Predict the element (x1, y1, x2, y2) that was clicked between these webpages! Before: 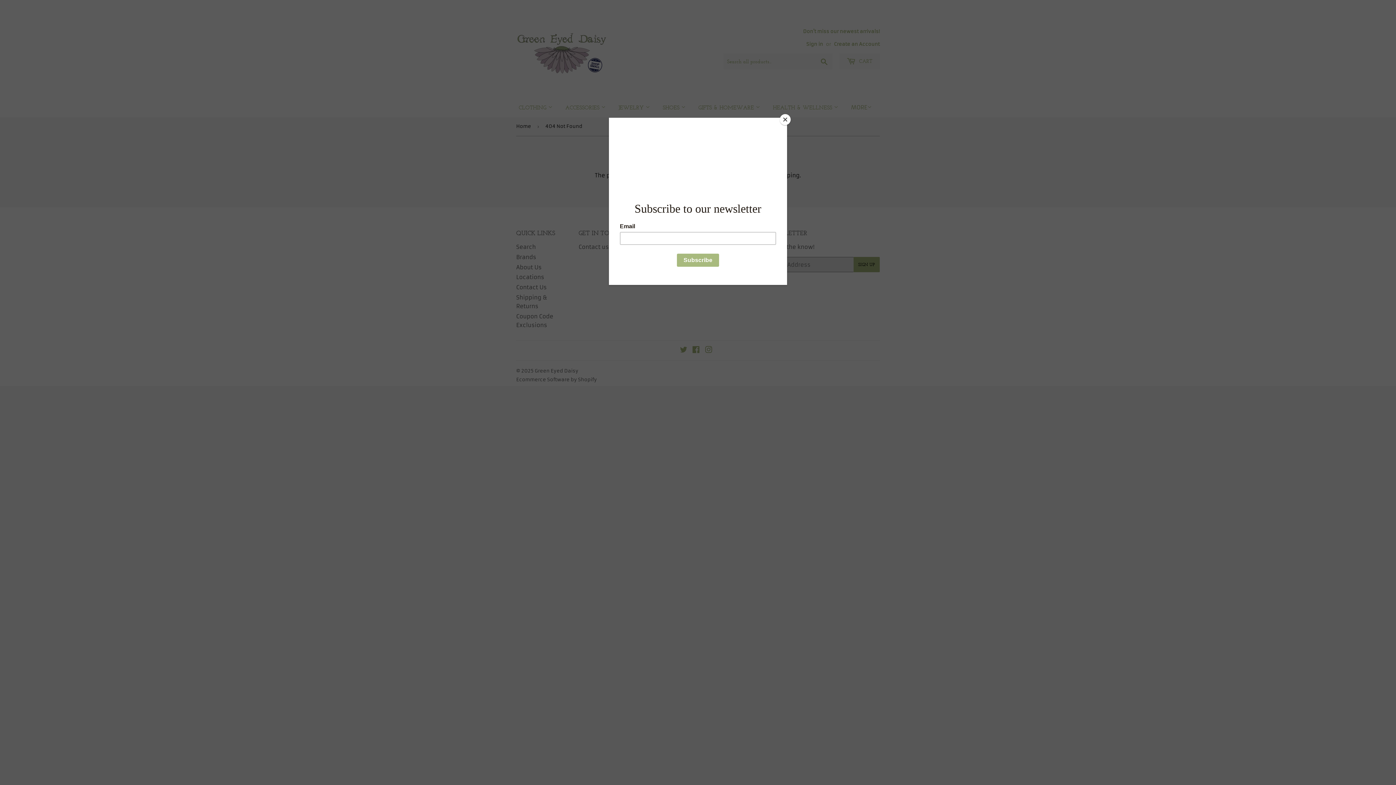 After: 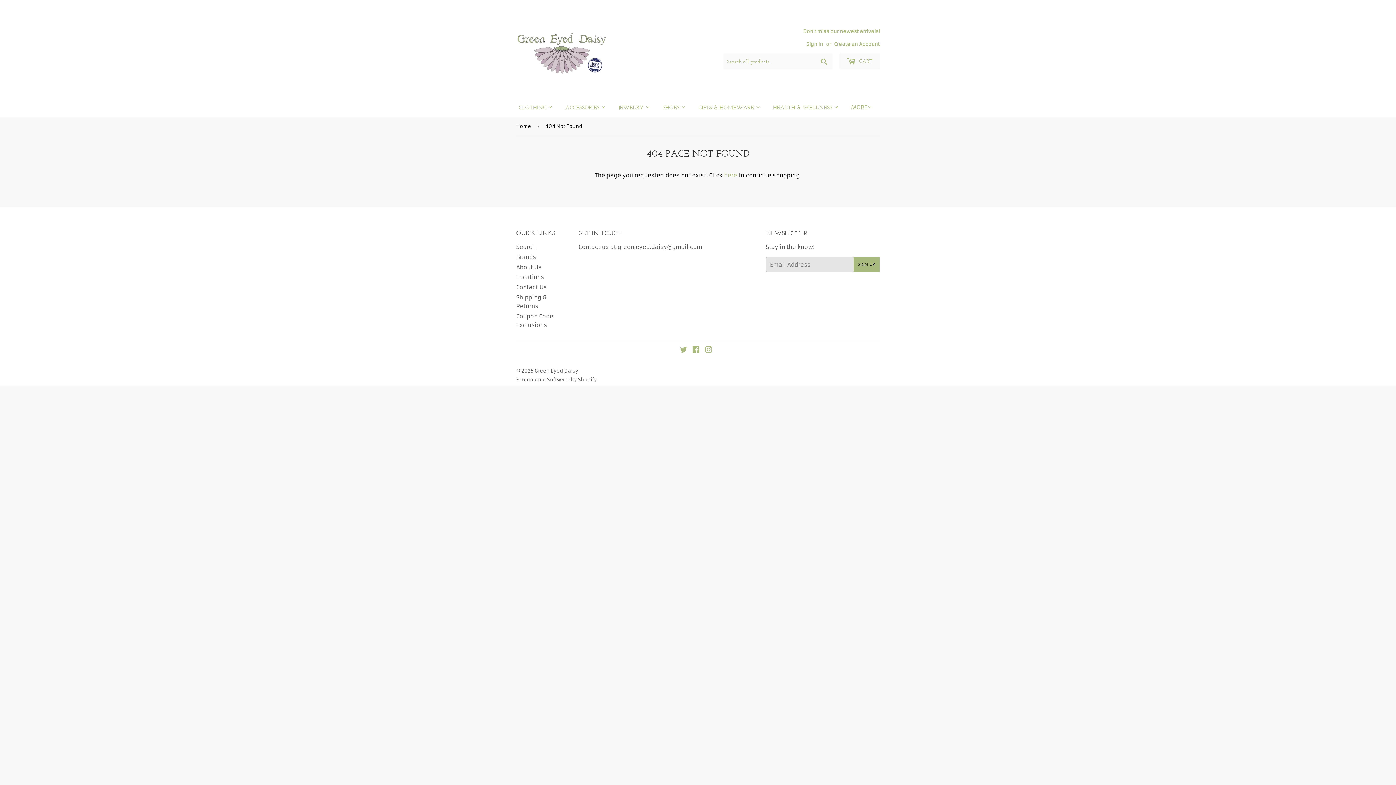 Action: bbox: (780, 114, 790, 125) label: Close